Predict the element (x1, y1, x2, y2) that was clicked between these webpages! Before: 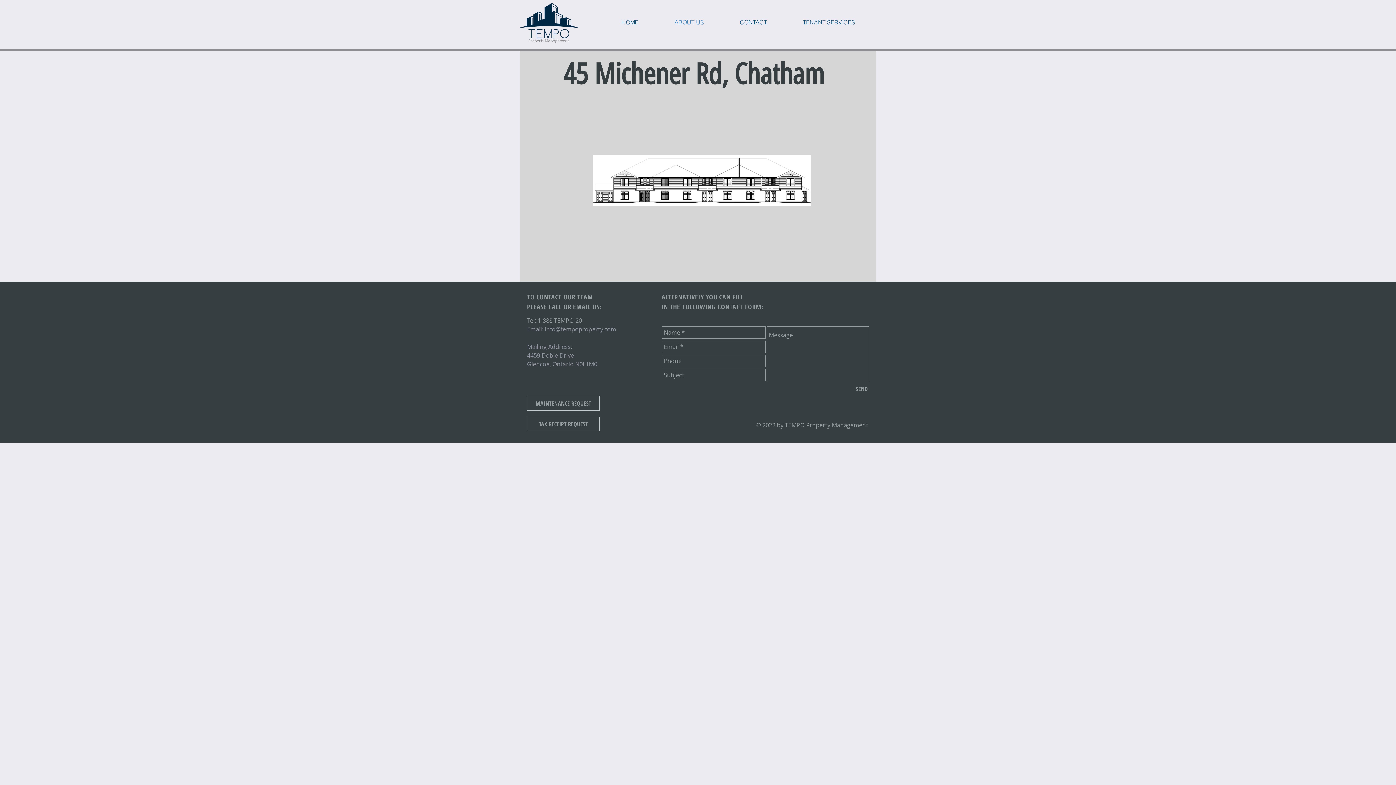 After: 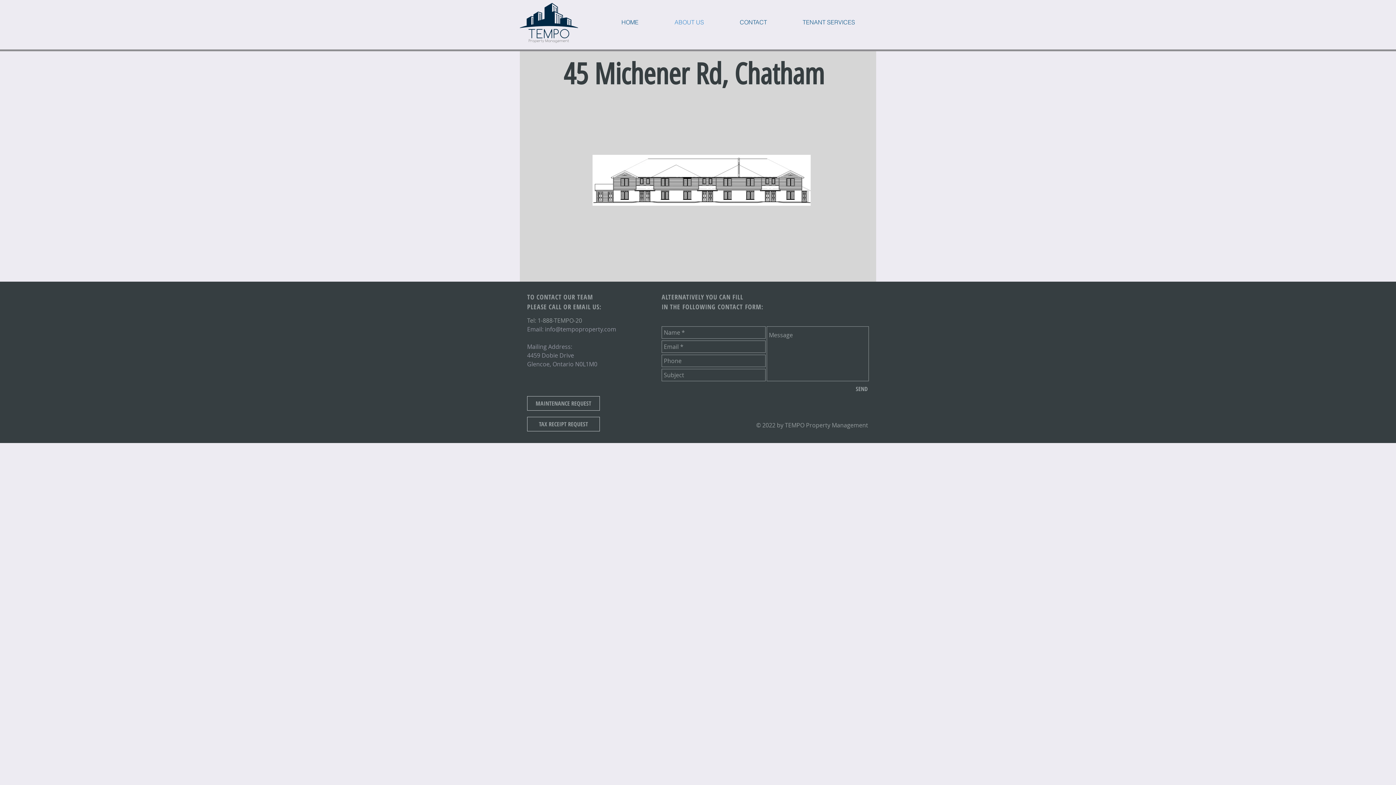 Action: label: TENANT SERVICES bbox: (785, 16, 873, 28)